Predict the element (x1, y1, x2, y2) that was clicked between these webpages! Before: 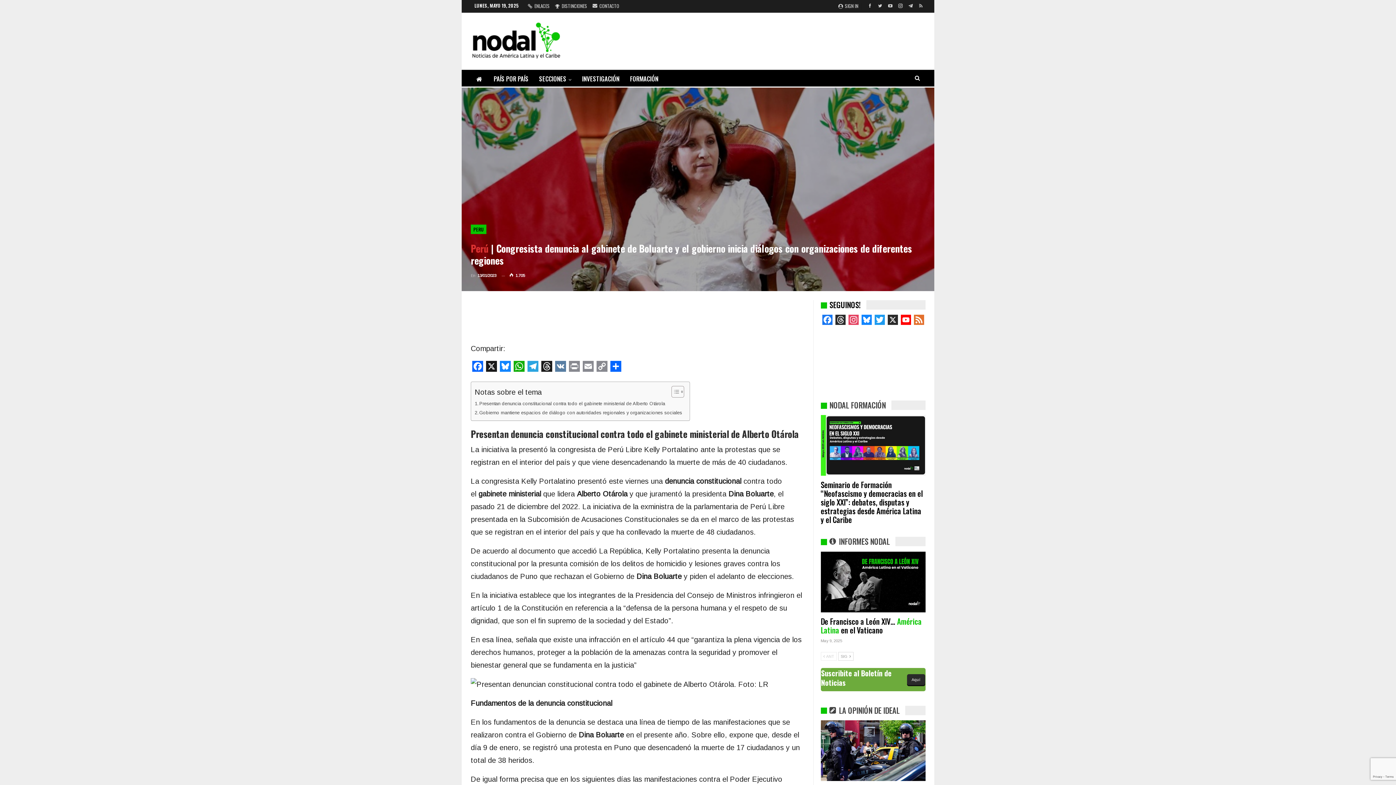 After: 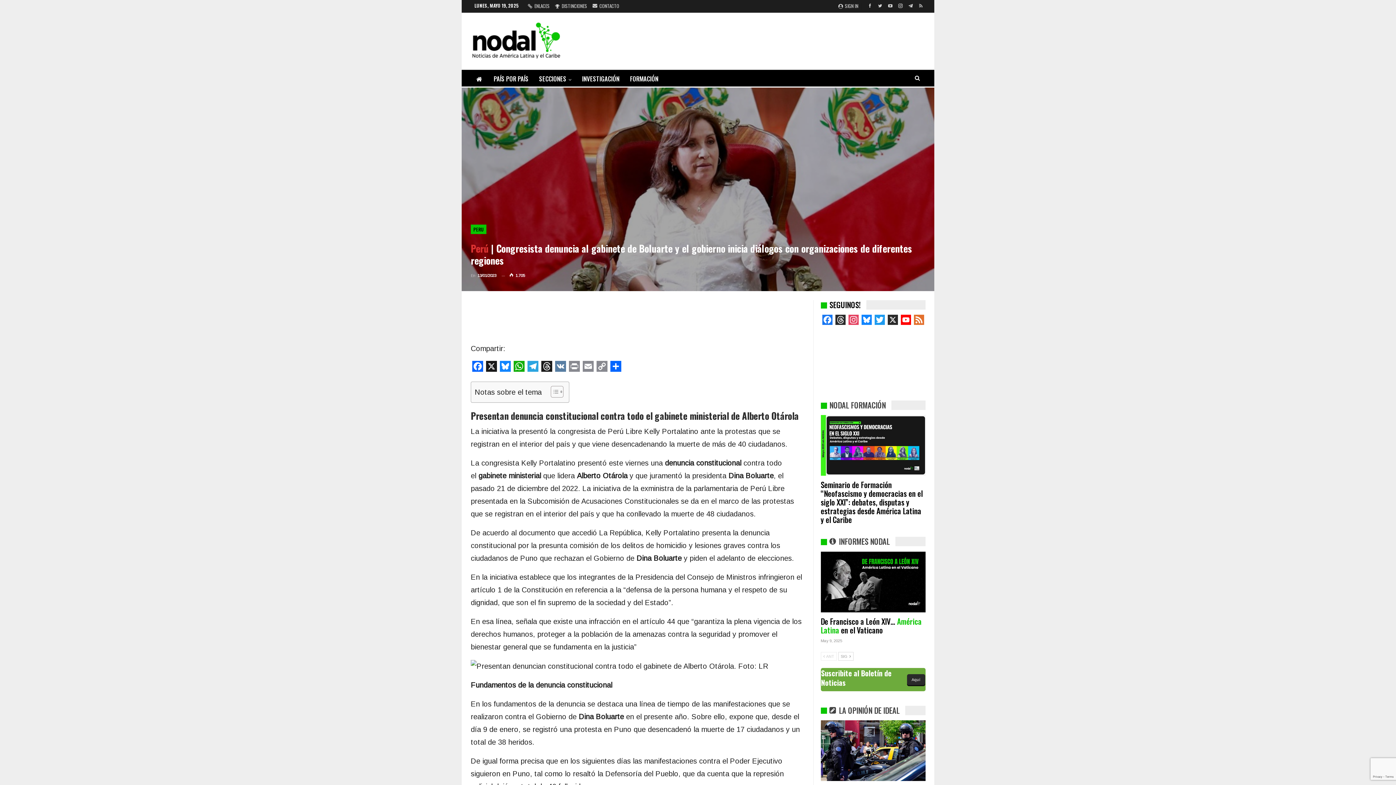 Action: bbox: (666, 385, 682, 398) label: Alternar tabla de contenidos